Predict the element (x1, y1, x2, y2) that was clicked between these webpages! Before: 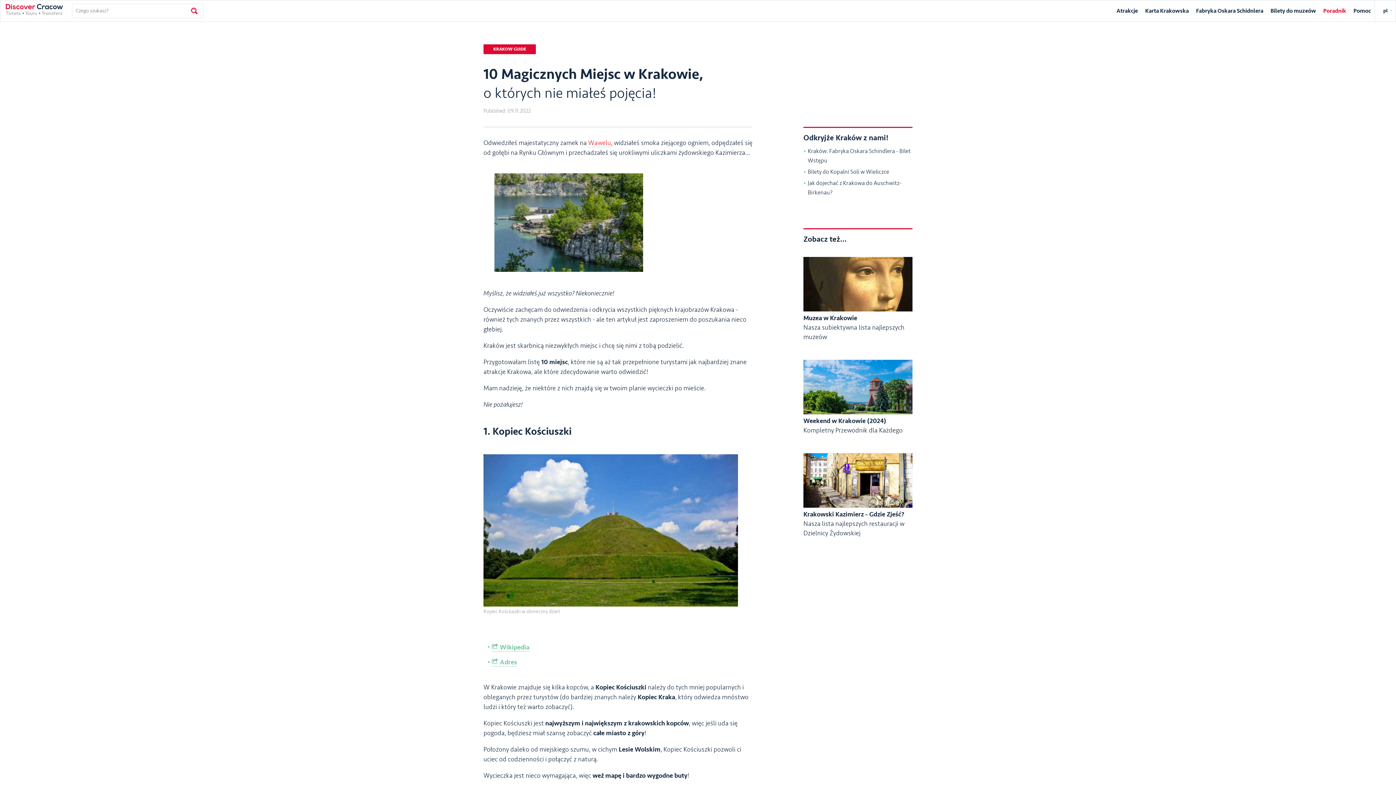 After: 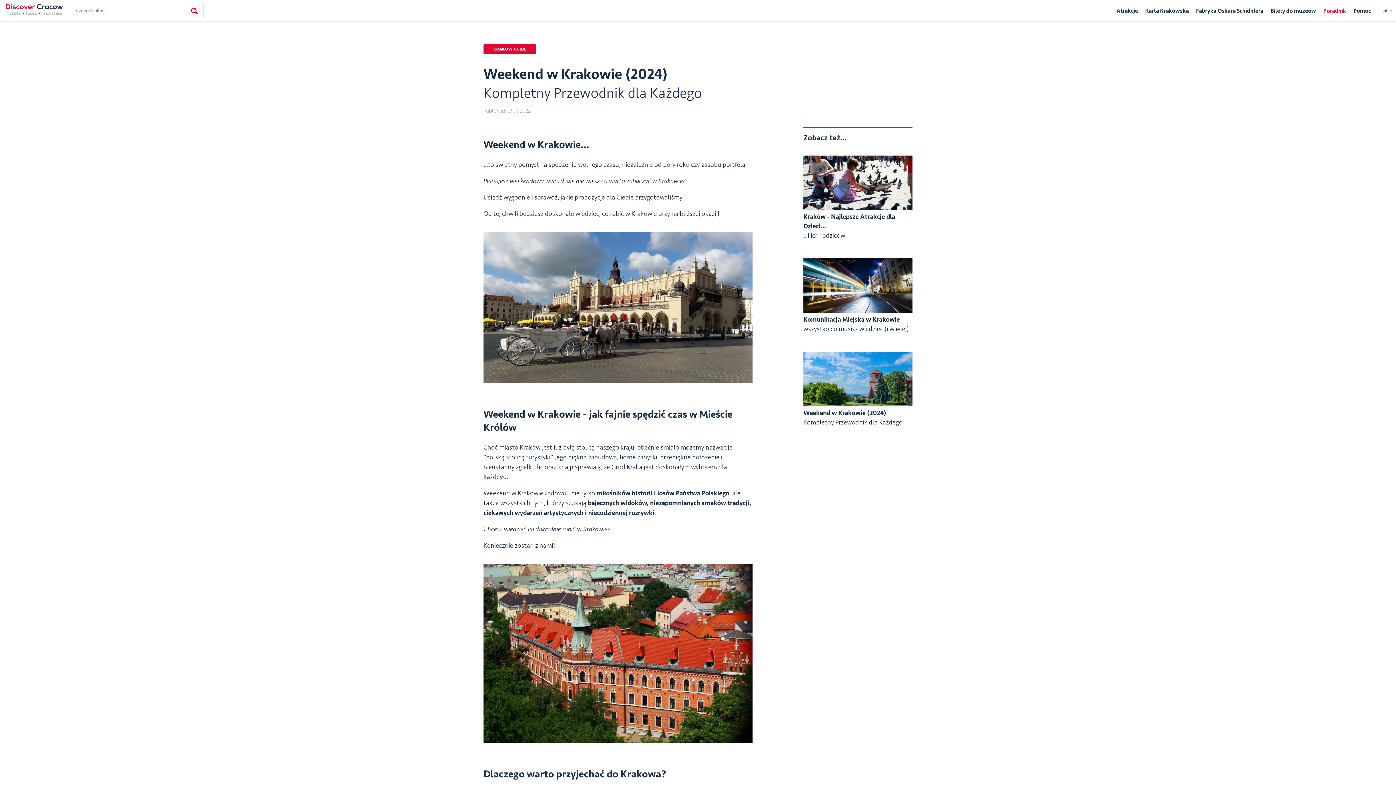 Action: bbox: (803, 360, 912, 414)